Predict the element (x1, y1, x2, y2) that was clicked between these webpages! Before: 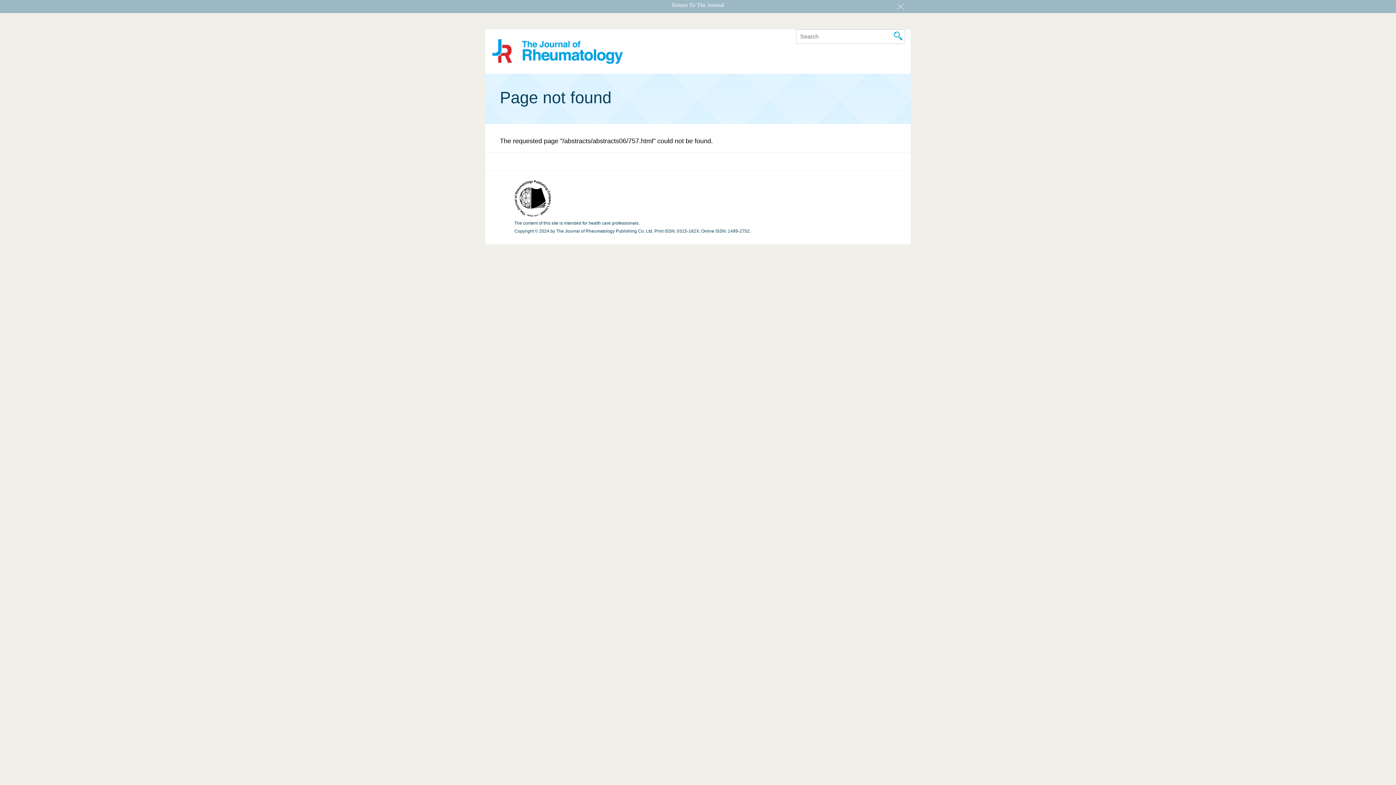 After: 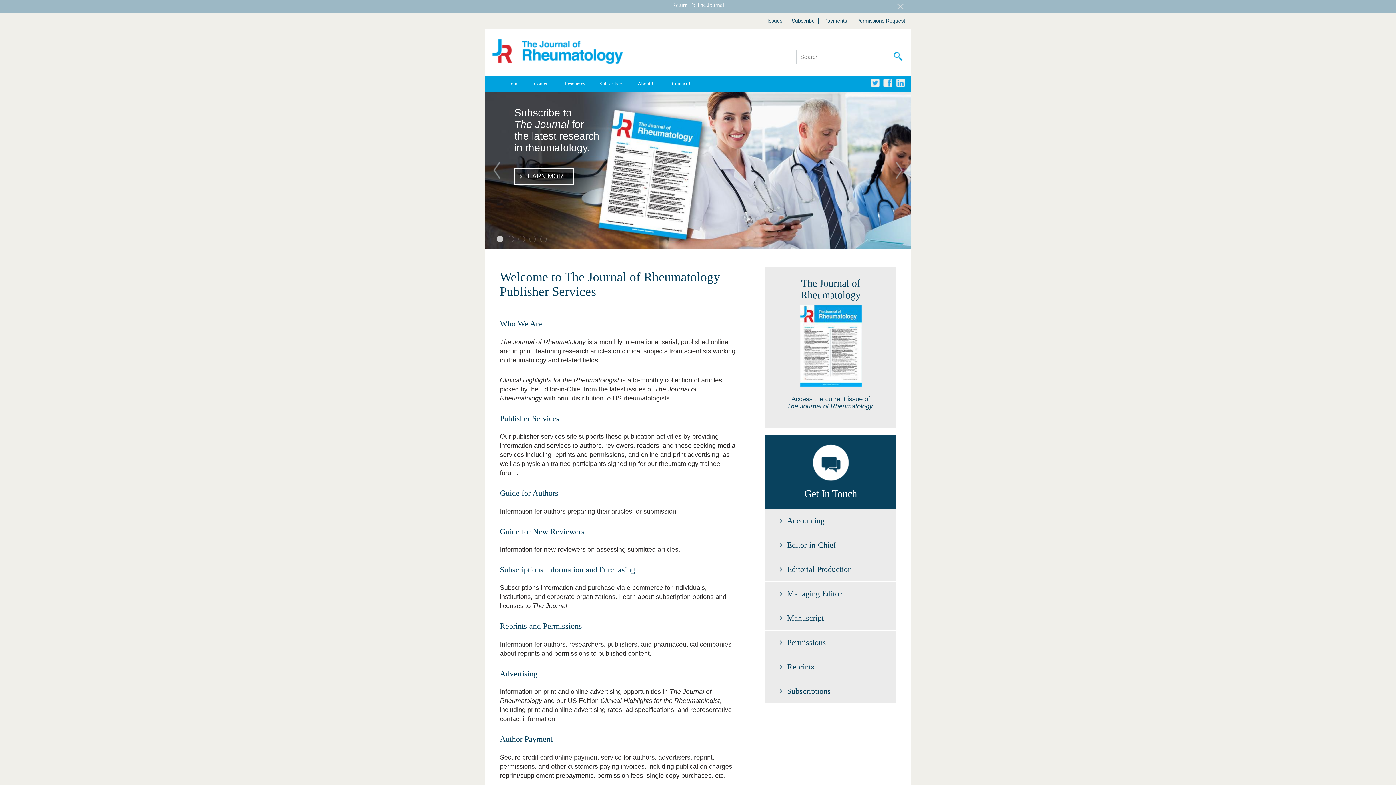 Action: bbox: (490, 38, 624, 66)